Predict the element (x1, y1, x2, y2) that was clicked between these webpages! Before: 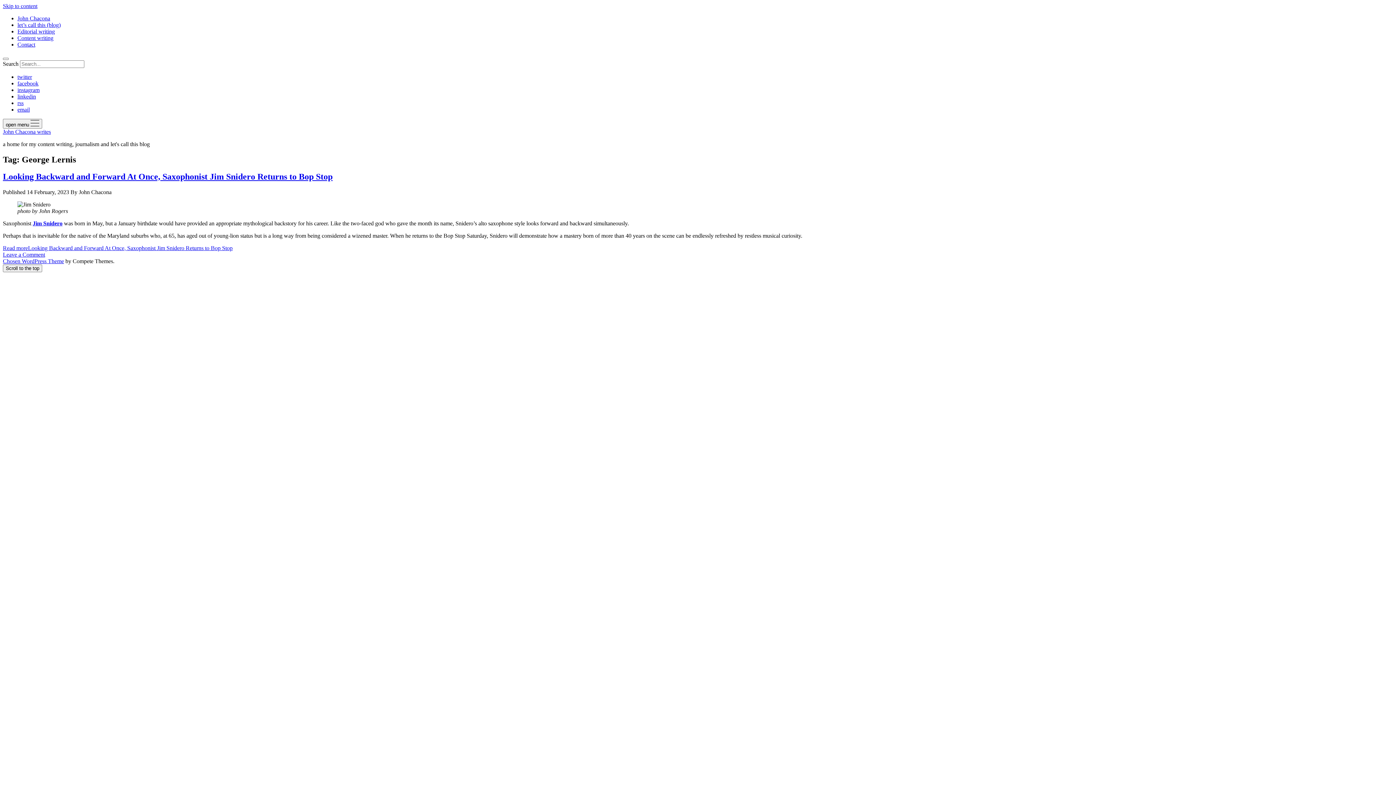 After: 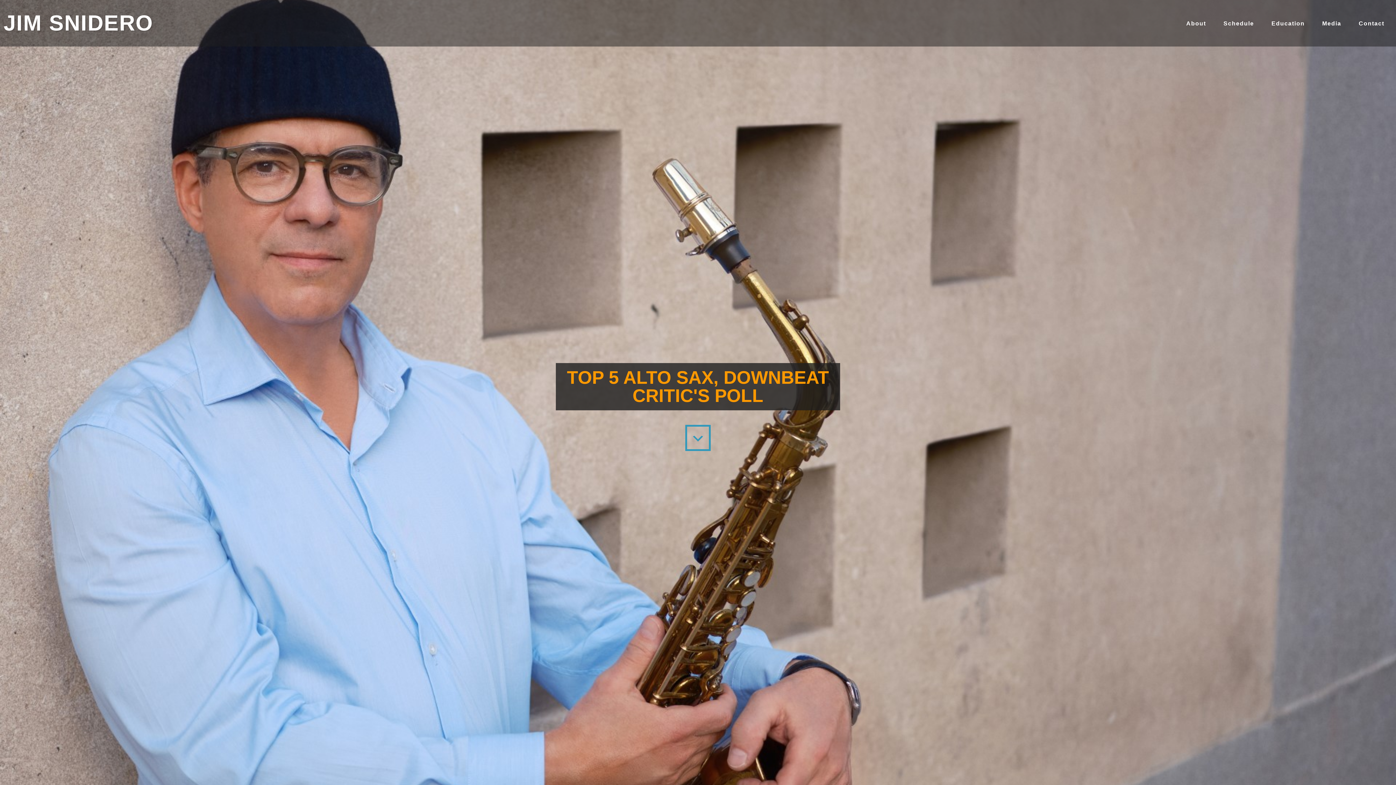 Action: label: Jim Snidero bbox: (32, 220, 62, 226)